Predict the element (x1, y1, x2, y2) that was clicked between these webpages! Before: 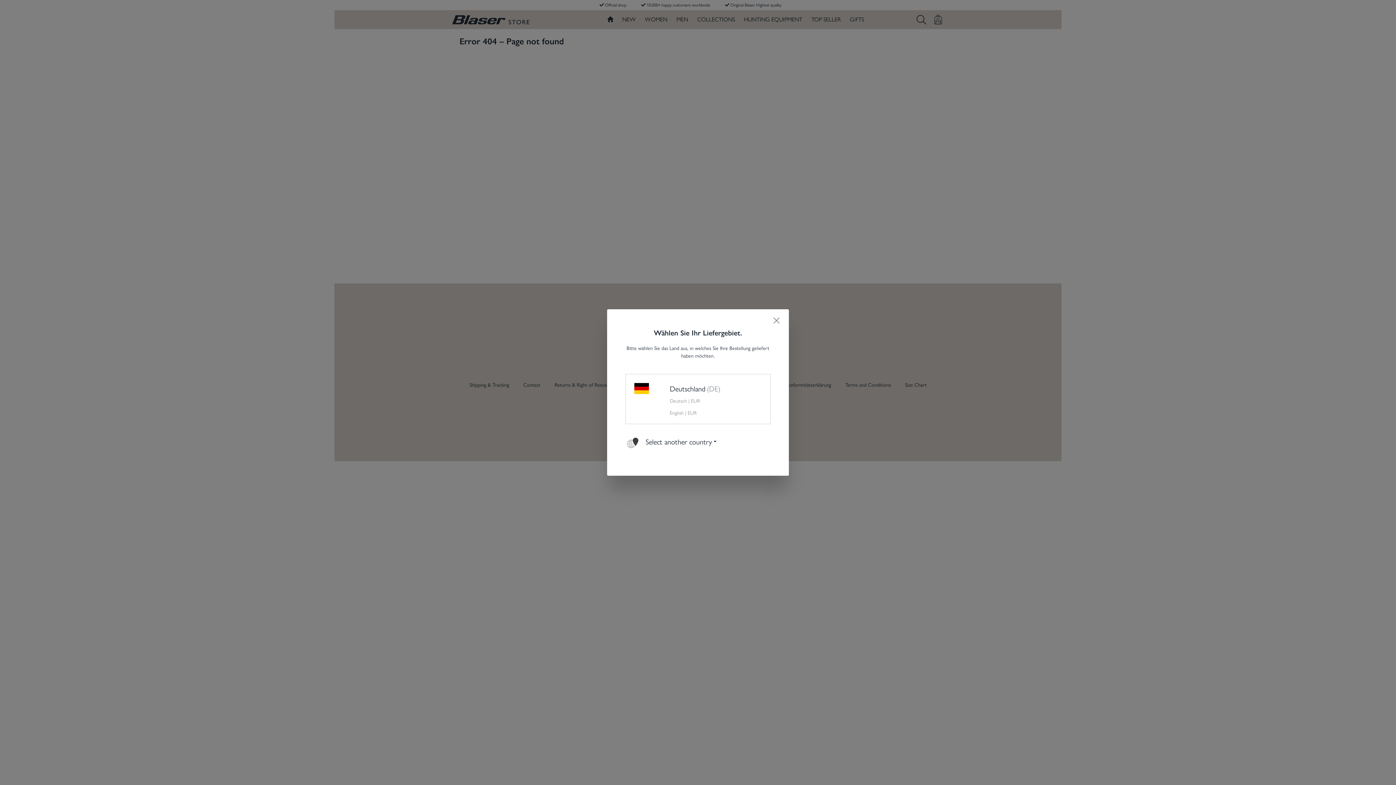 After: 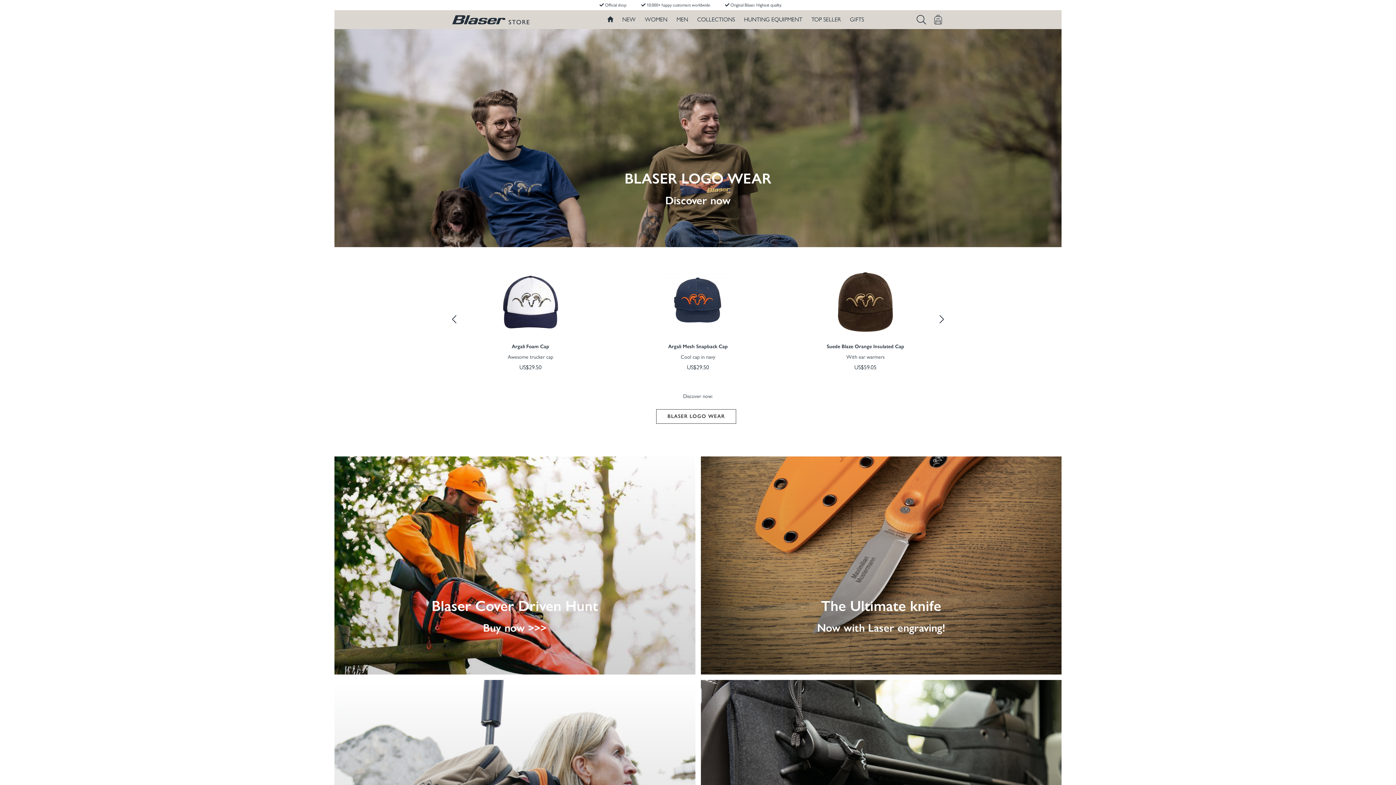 Action: bbox: (607, 313, 785, 327)